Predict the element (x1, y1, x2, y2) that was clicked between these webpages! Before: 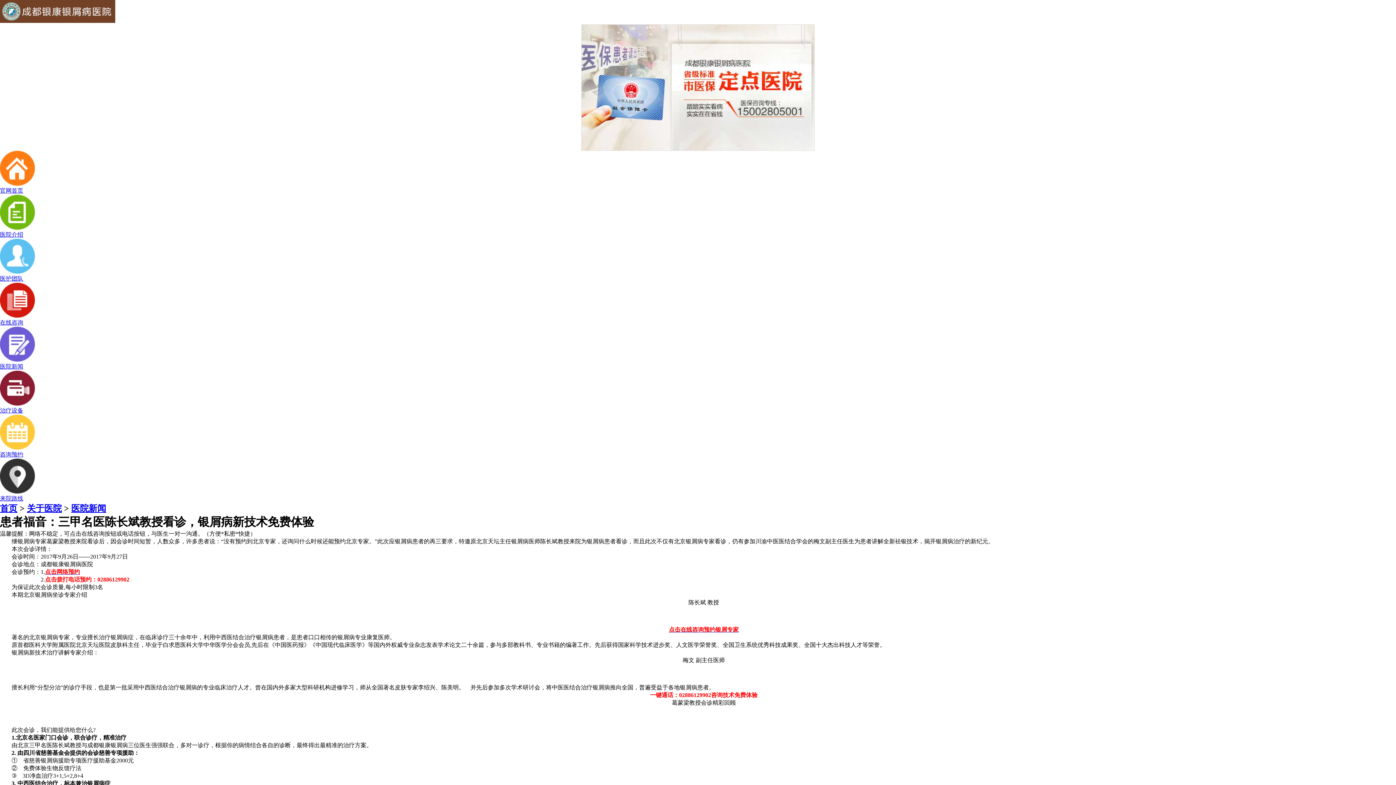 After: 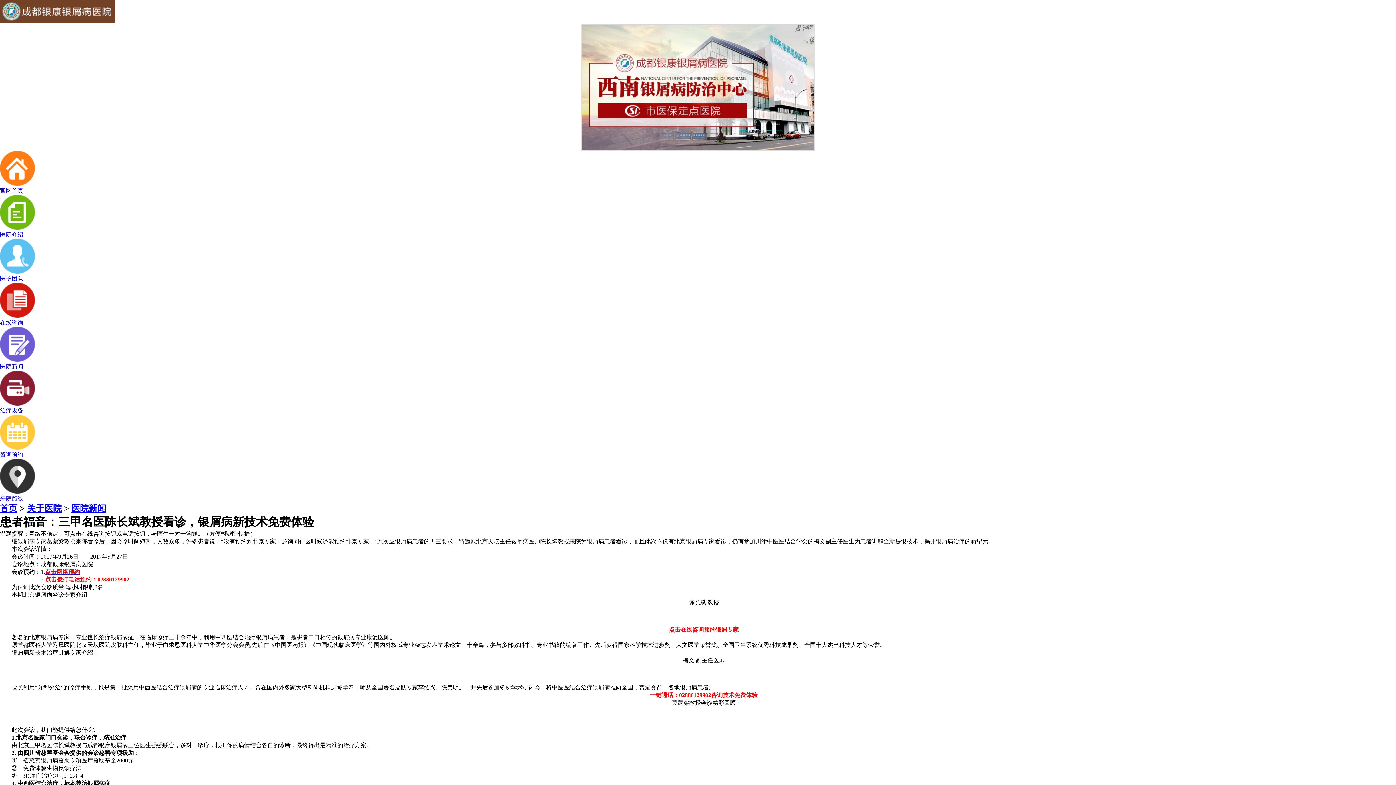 Action: label: 点击在线咨询预约银屑专家 bbox: (669, 626, 738, 633)